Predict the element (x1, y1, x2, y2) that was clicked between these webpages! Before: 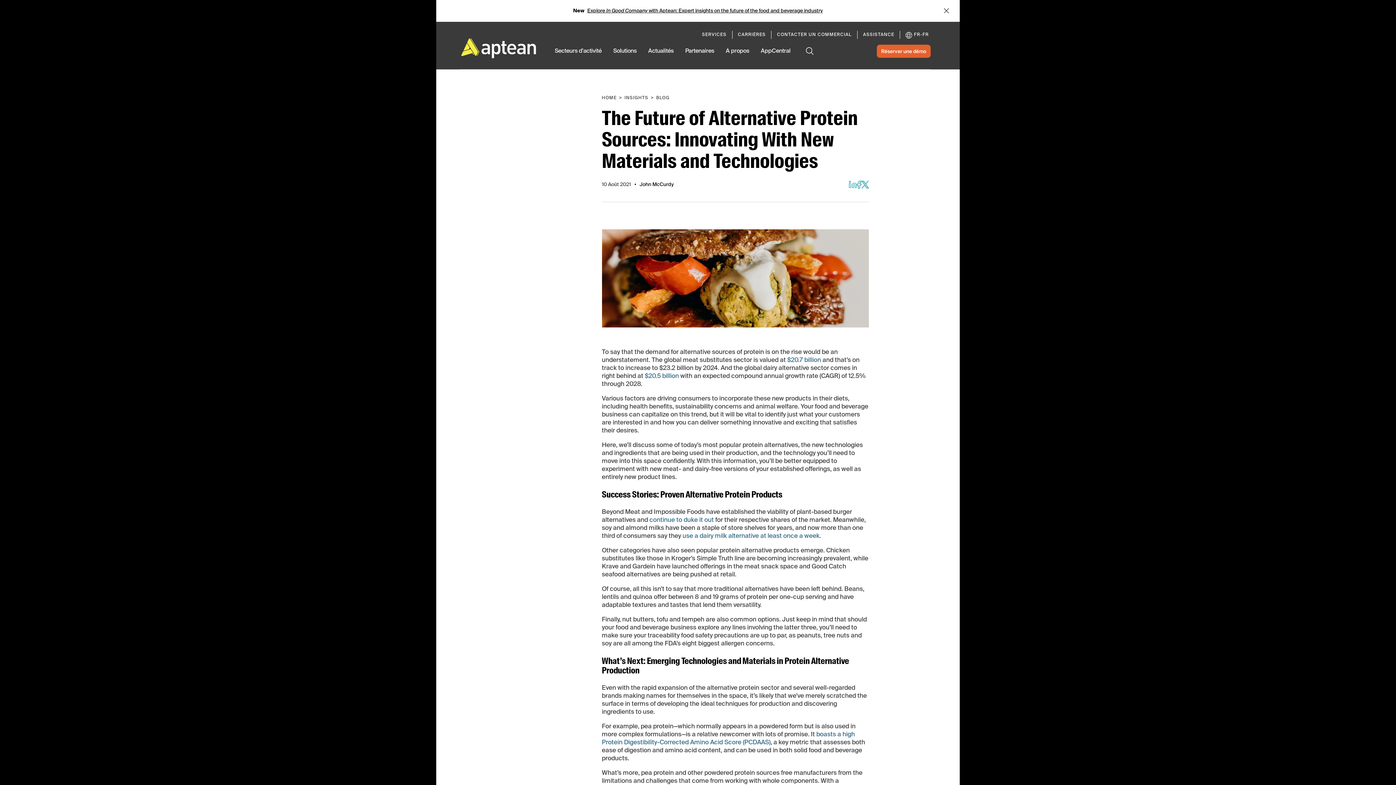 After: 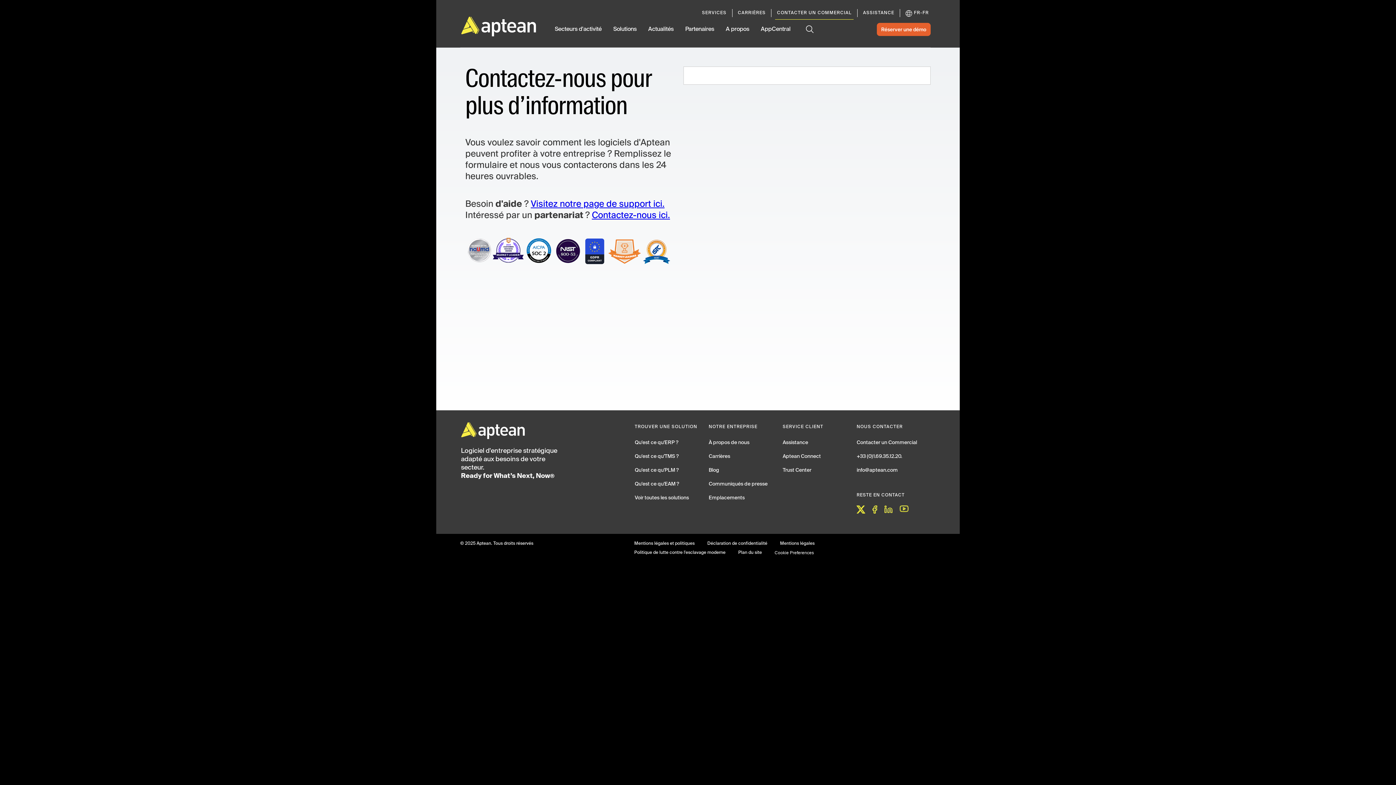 Action: bbox: (775, 29, 853, 41) label: CONTACTER UN COMMERCIAL